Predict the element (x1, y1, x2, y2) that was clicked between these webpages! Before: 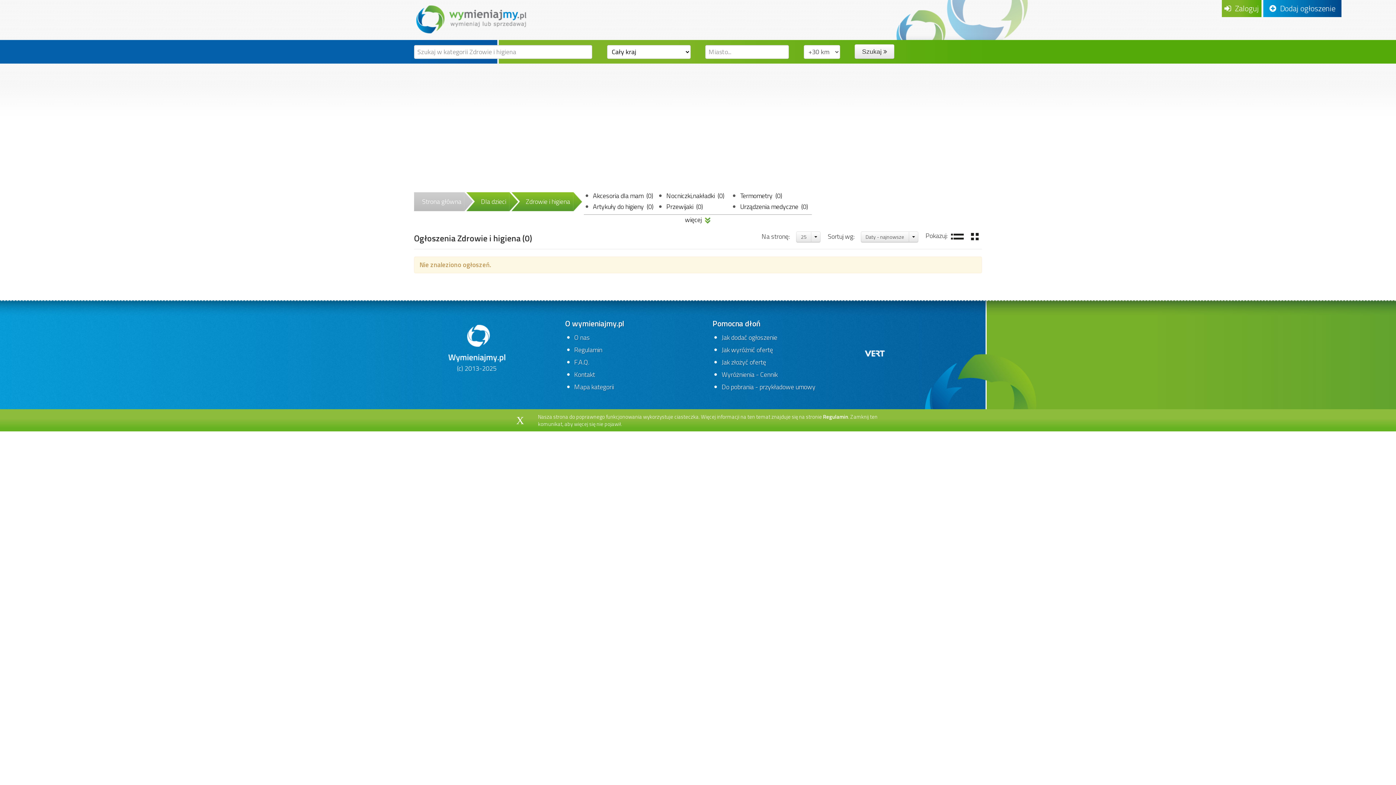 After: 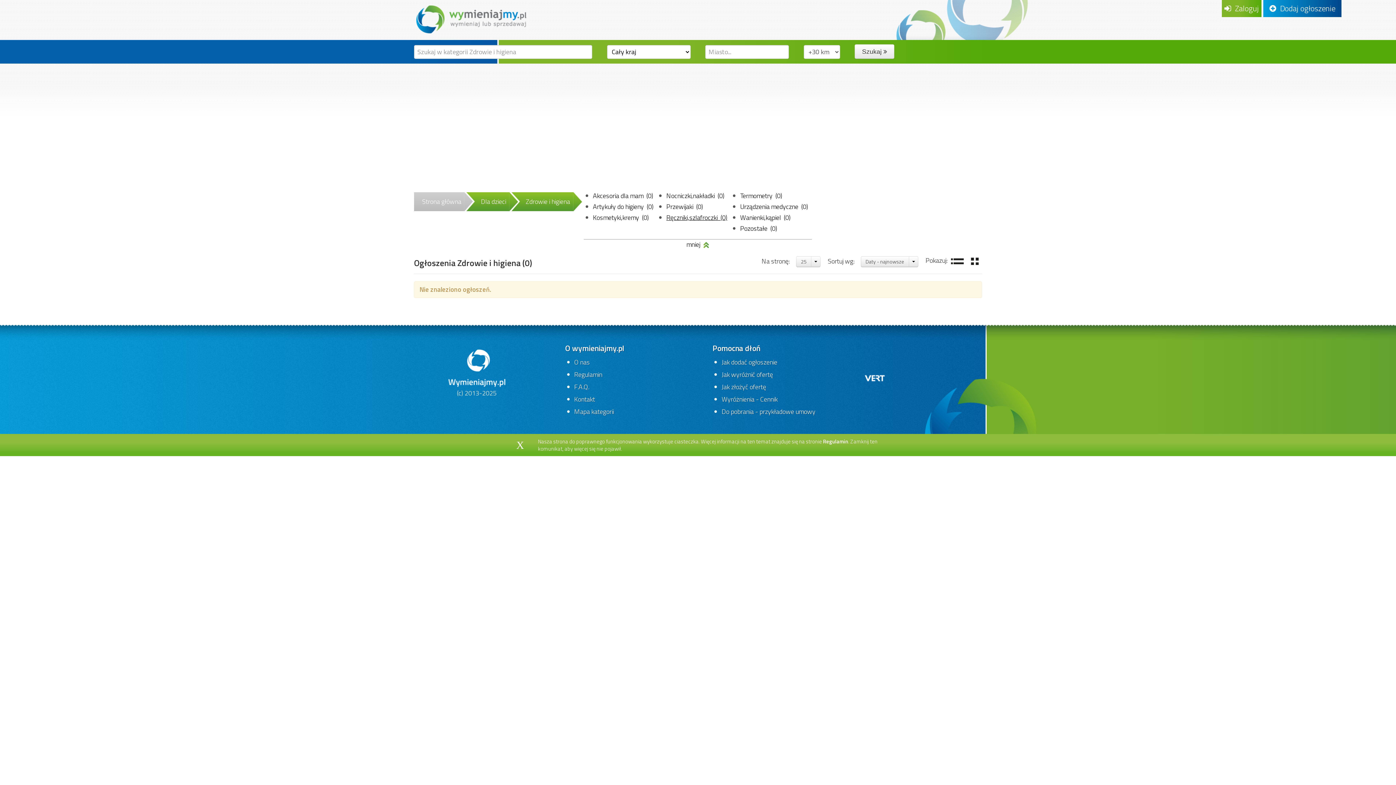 Action: label: więcej   bbox: (584, 214, 812, 222)